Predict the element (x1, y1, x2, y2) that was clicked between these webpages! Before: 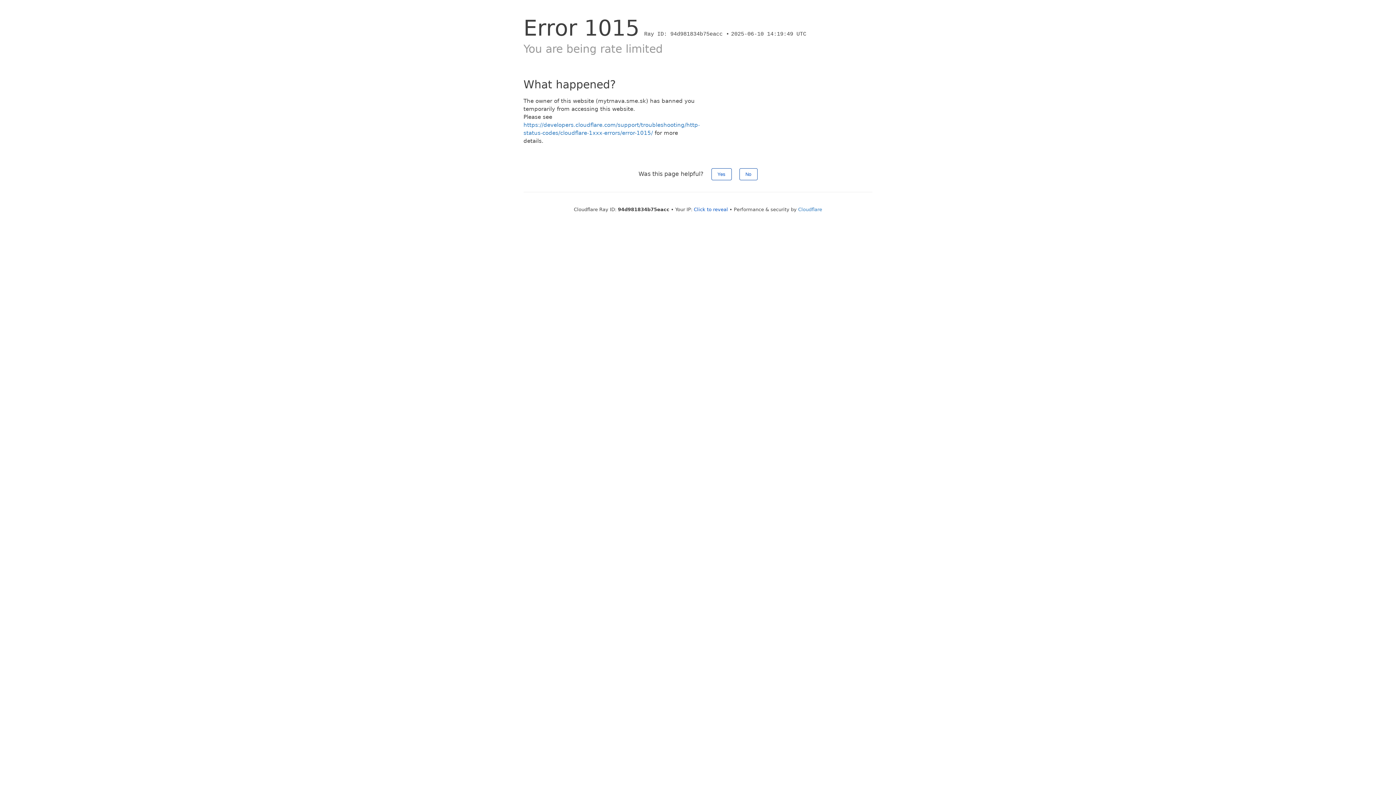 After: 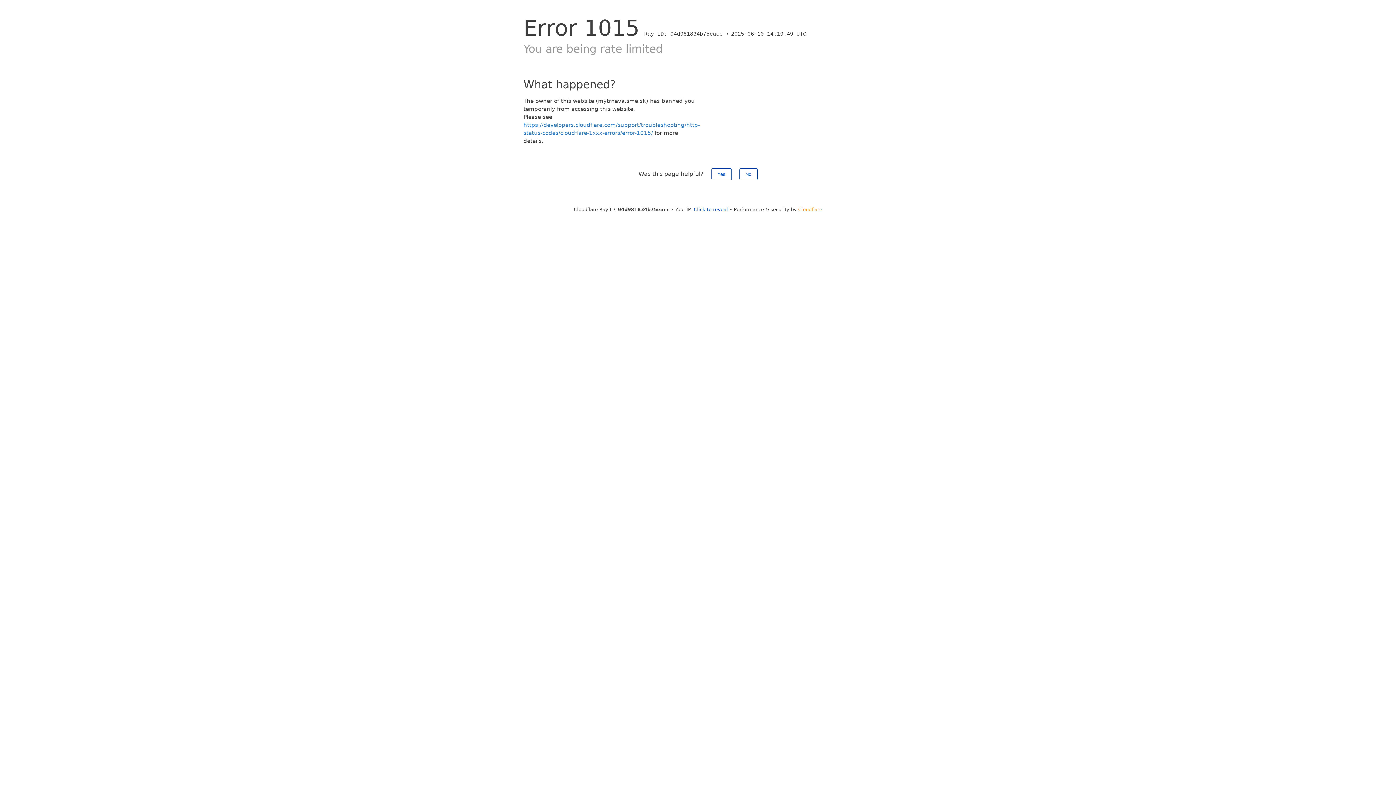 Action: bbox: (798, 206, 822, 212) label: Cloudflare